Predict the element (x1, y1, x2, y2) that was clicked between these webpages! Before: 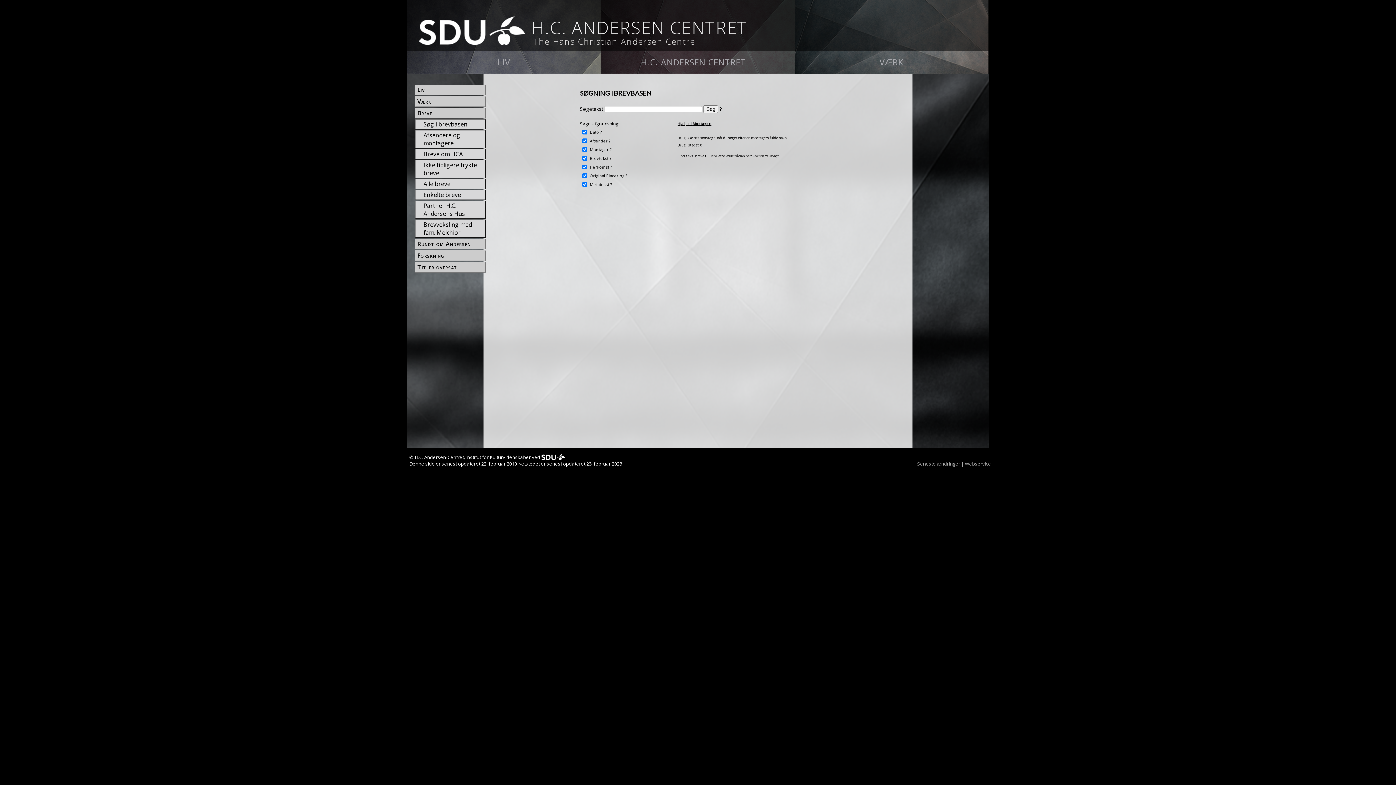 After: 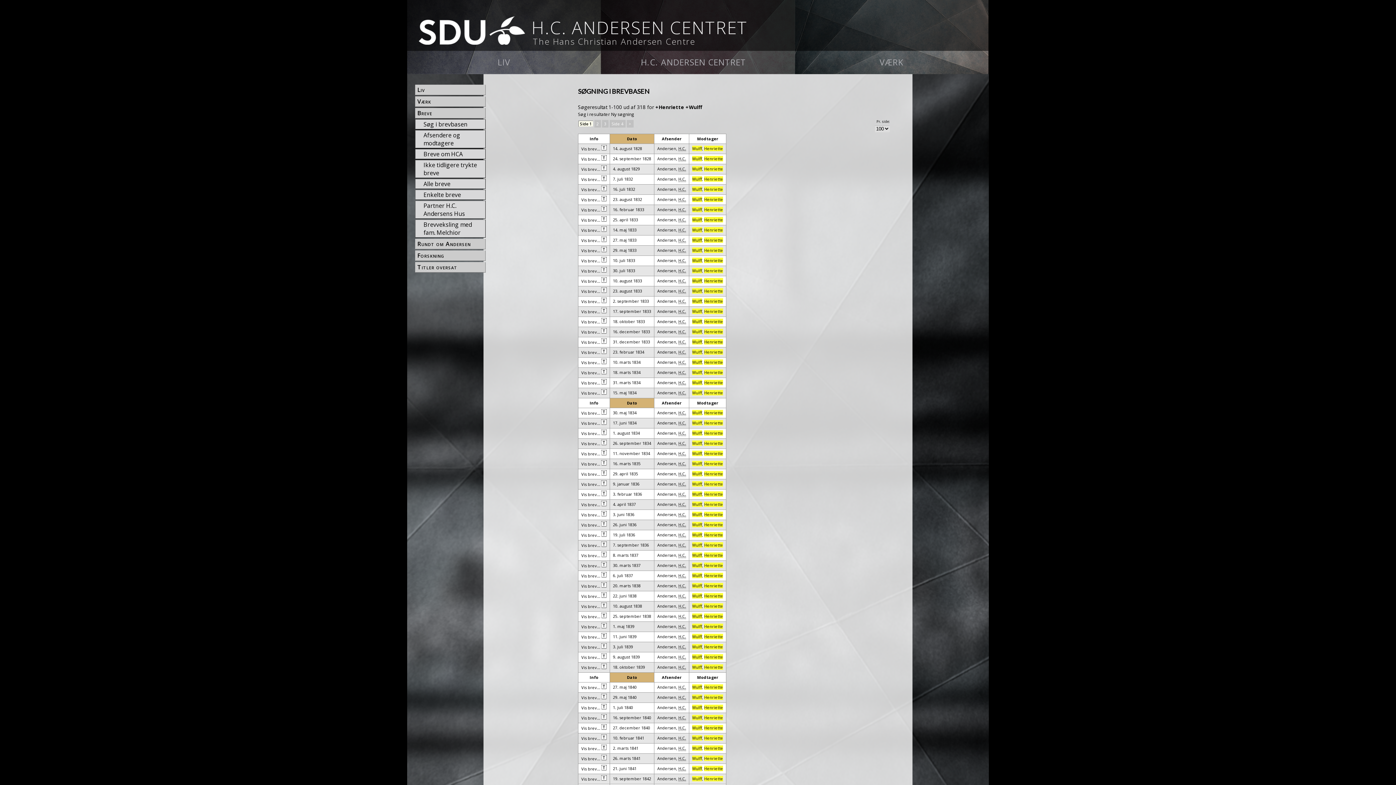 Action: bbox: (755, 154, 784, 158) label: +Henriette +Wulff